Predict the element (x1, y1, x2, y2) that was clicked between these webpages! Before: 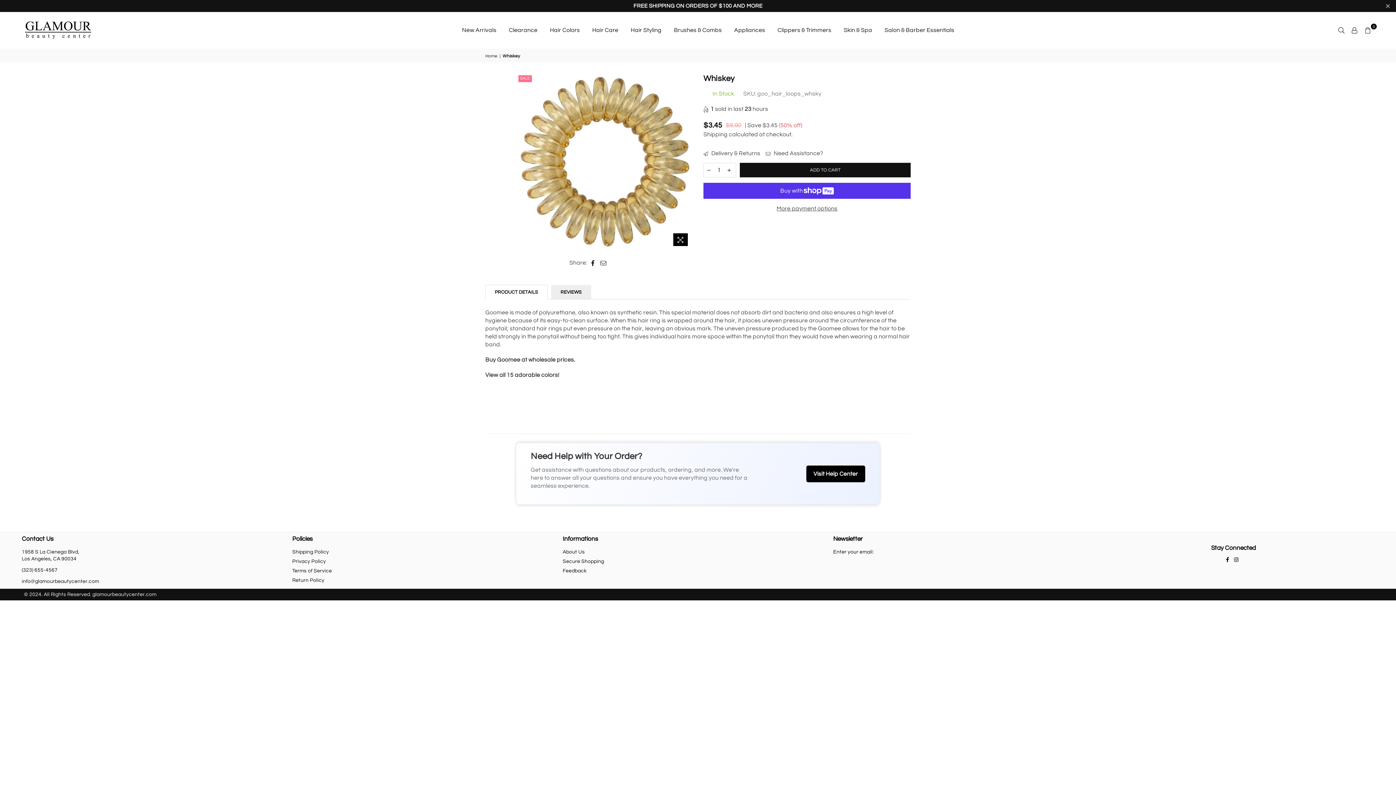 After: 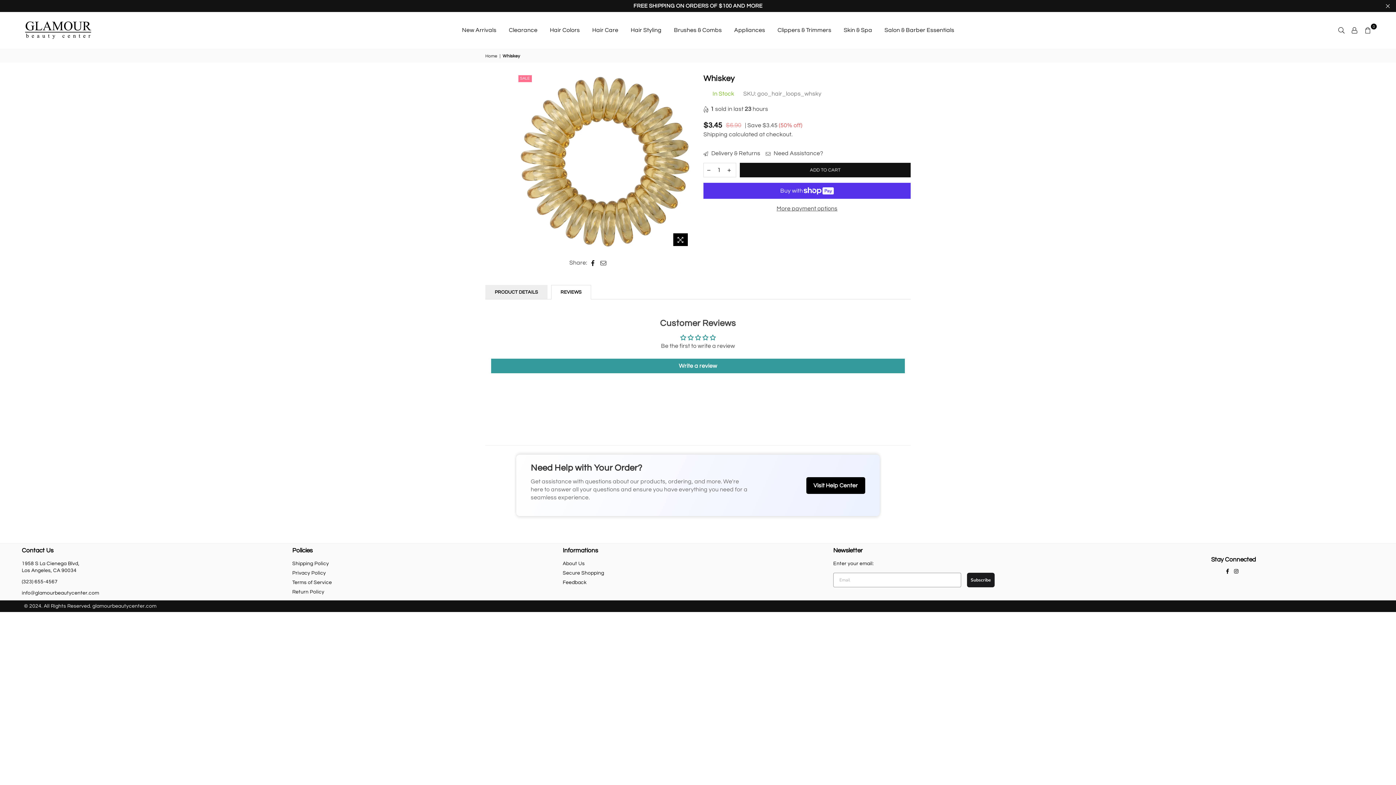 Action: label: REVIEWS bbox: (551, 285, 591, 299)